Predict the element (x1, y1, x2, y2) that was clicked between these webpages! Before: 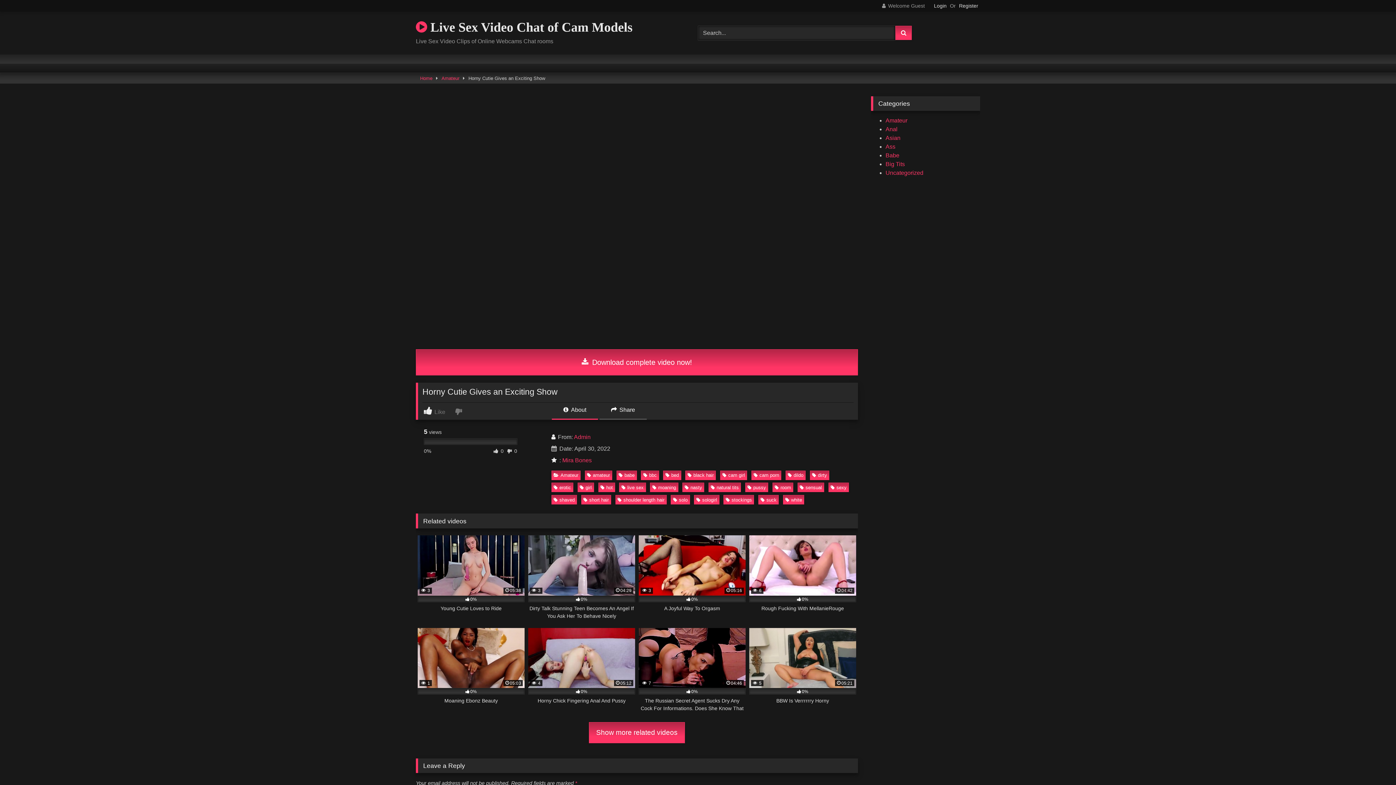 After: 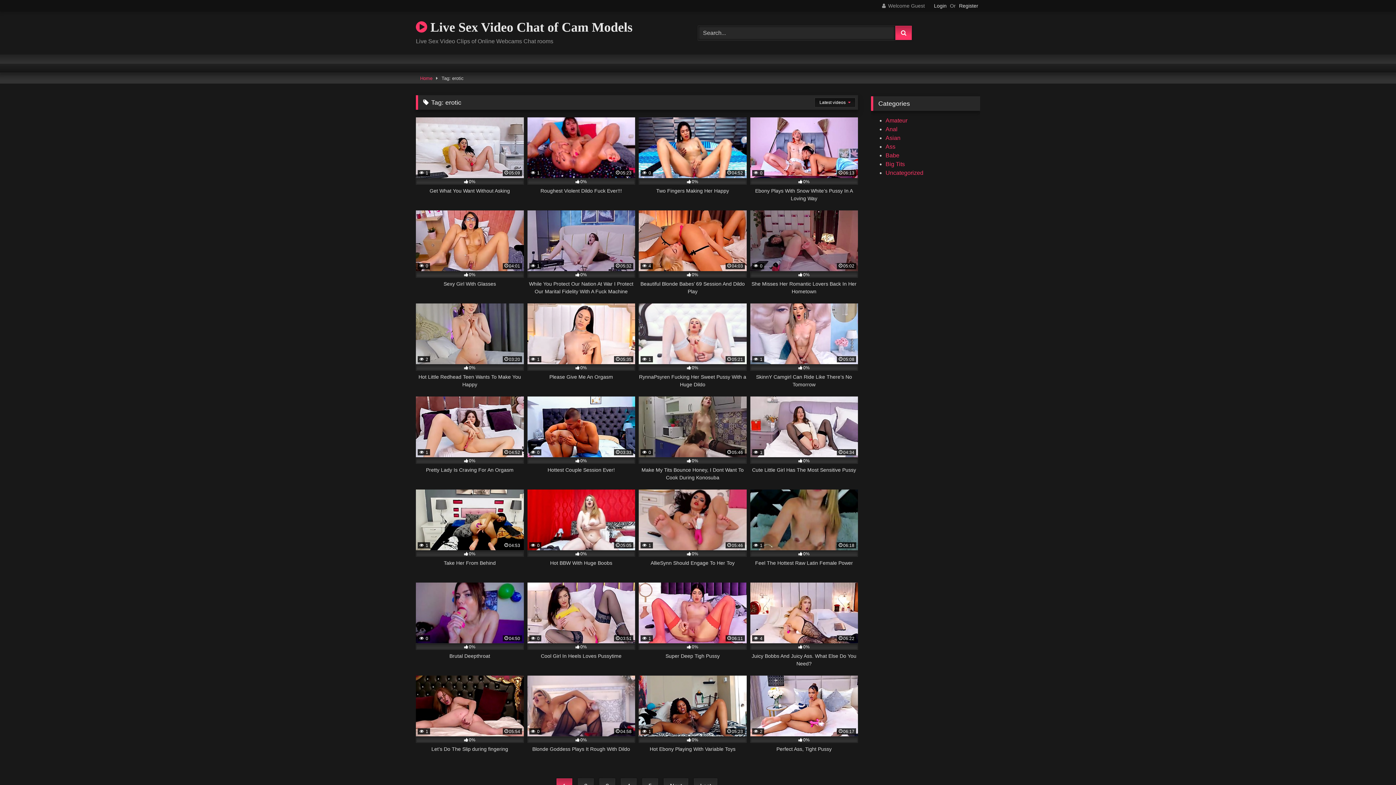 Action: label: erotic bbox: (551, 483, 573, 492)